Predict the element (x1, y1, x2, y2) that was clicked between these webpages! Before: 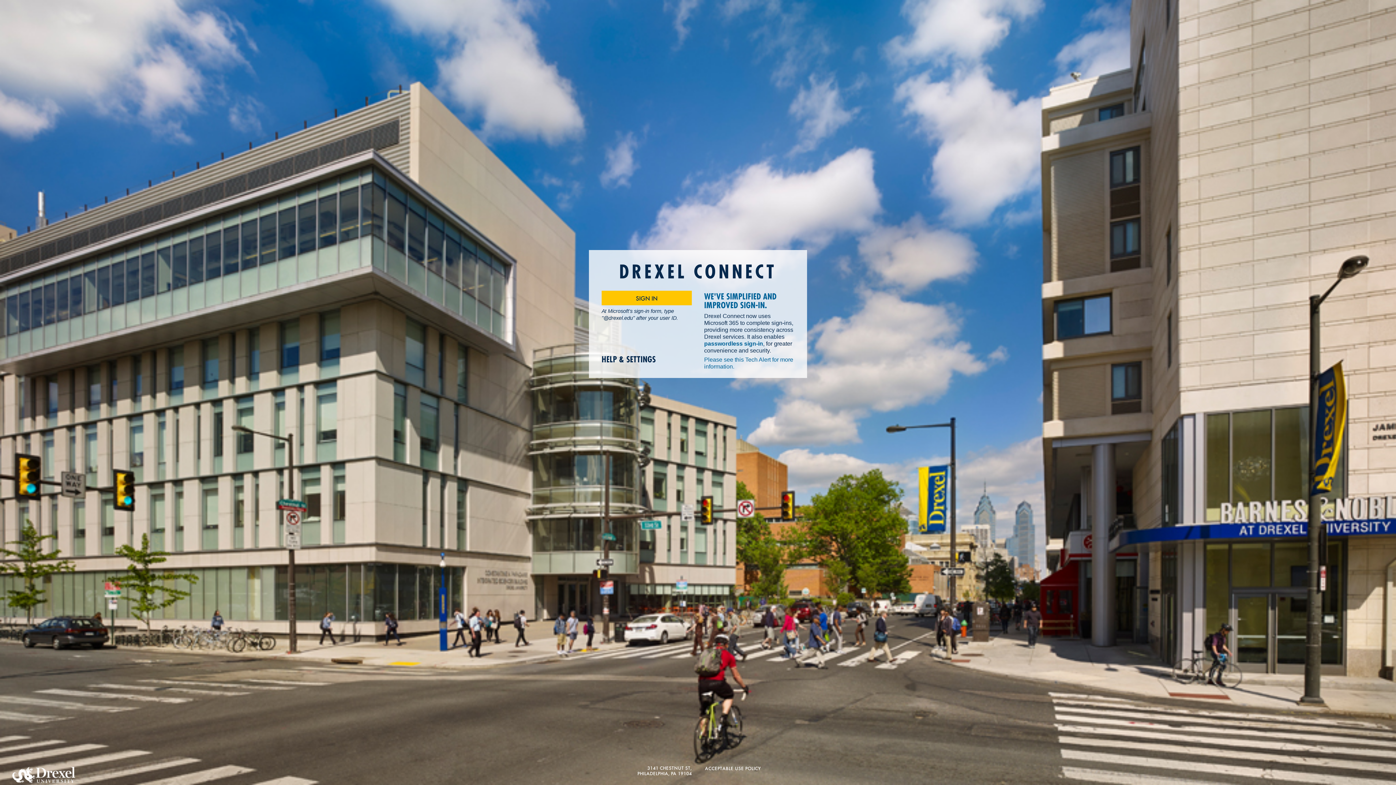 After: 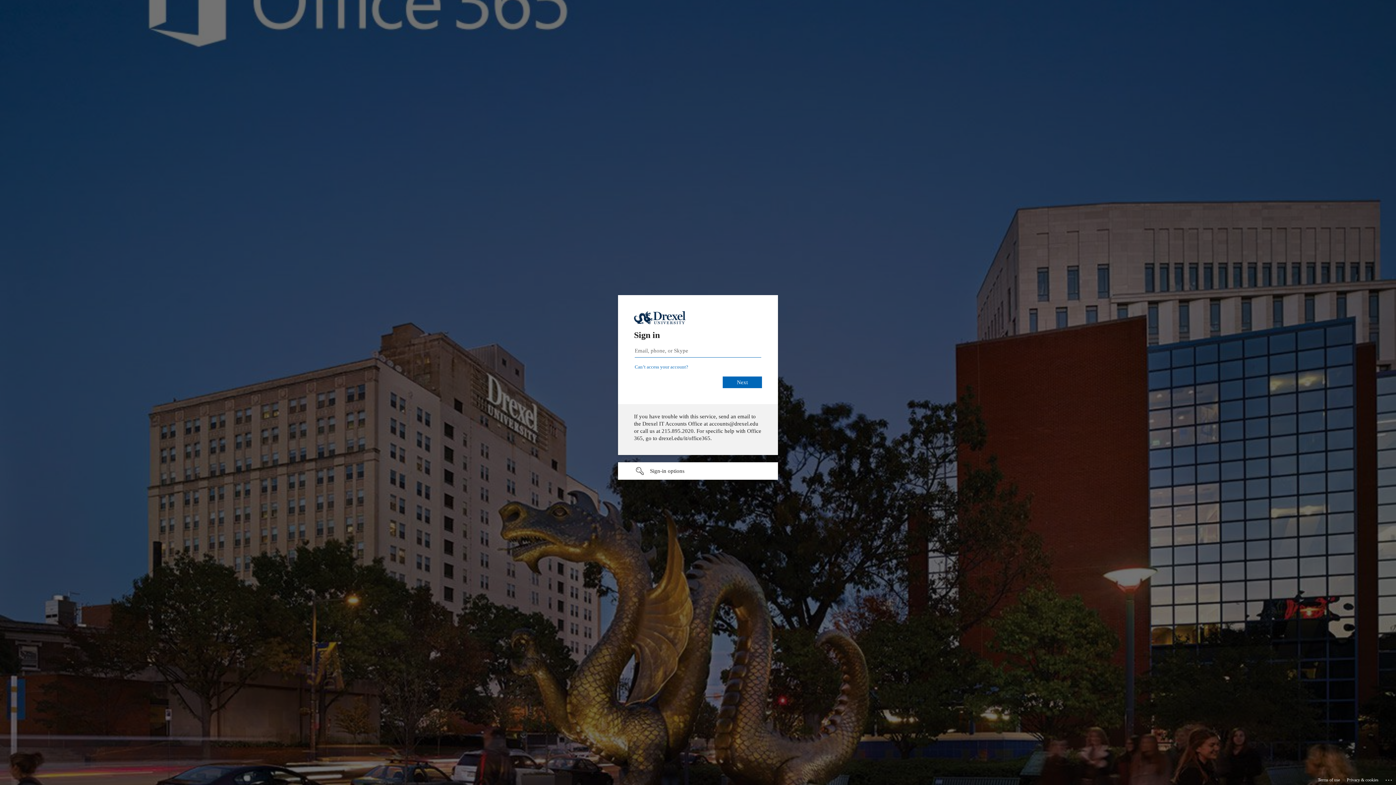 Action: bbox: (601, 291, 692, 305) label: SIGN IN